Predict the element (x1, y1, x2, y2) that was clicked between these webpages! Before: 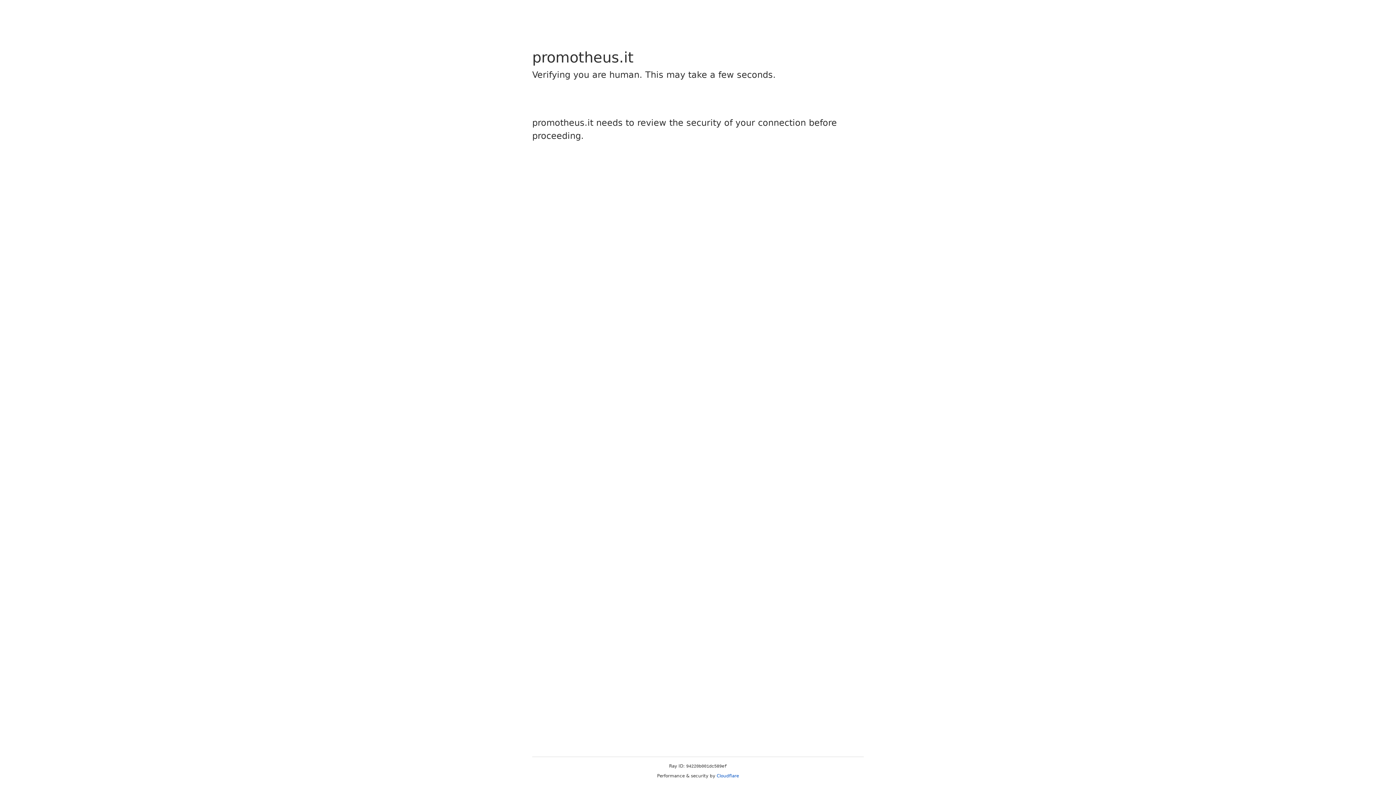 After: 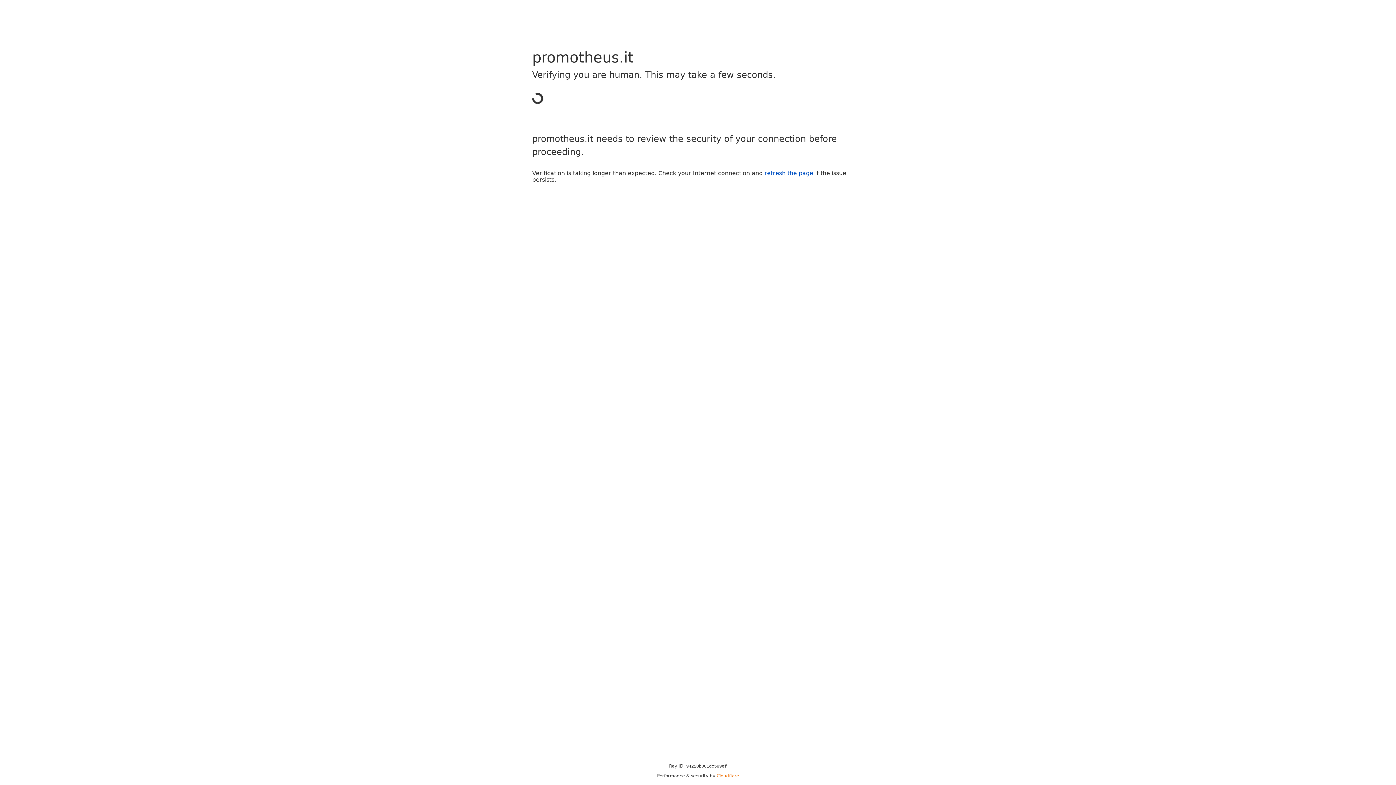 Action: label: Cloudflare bbox: (716, 773, 739, 778)